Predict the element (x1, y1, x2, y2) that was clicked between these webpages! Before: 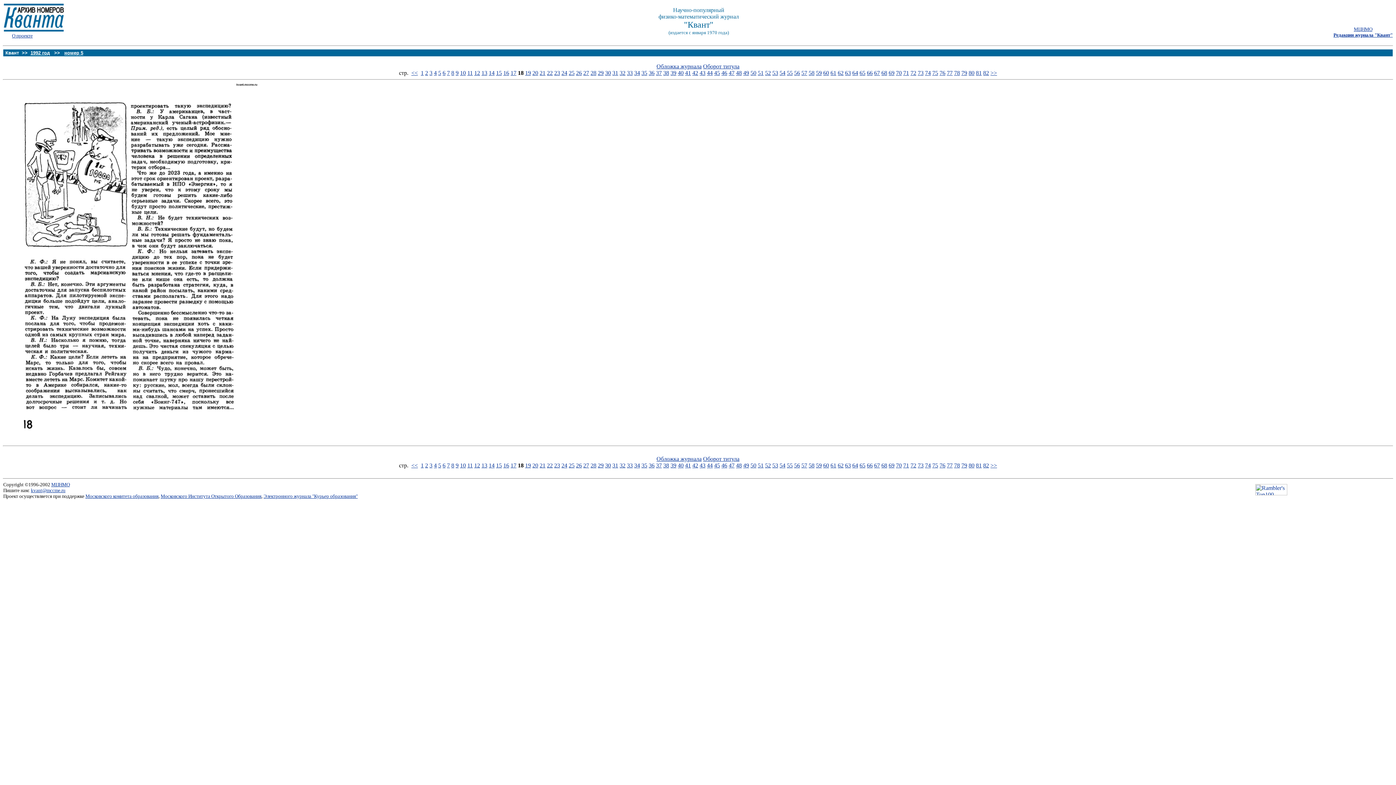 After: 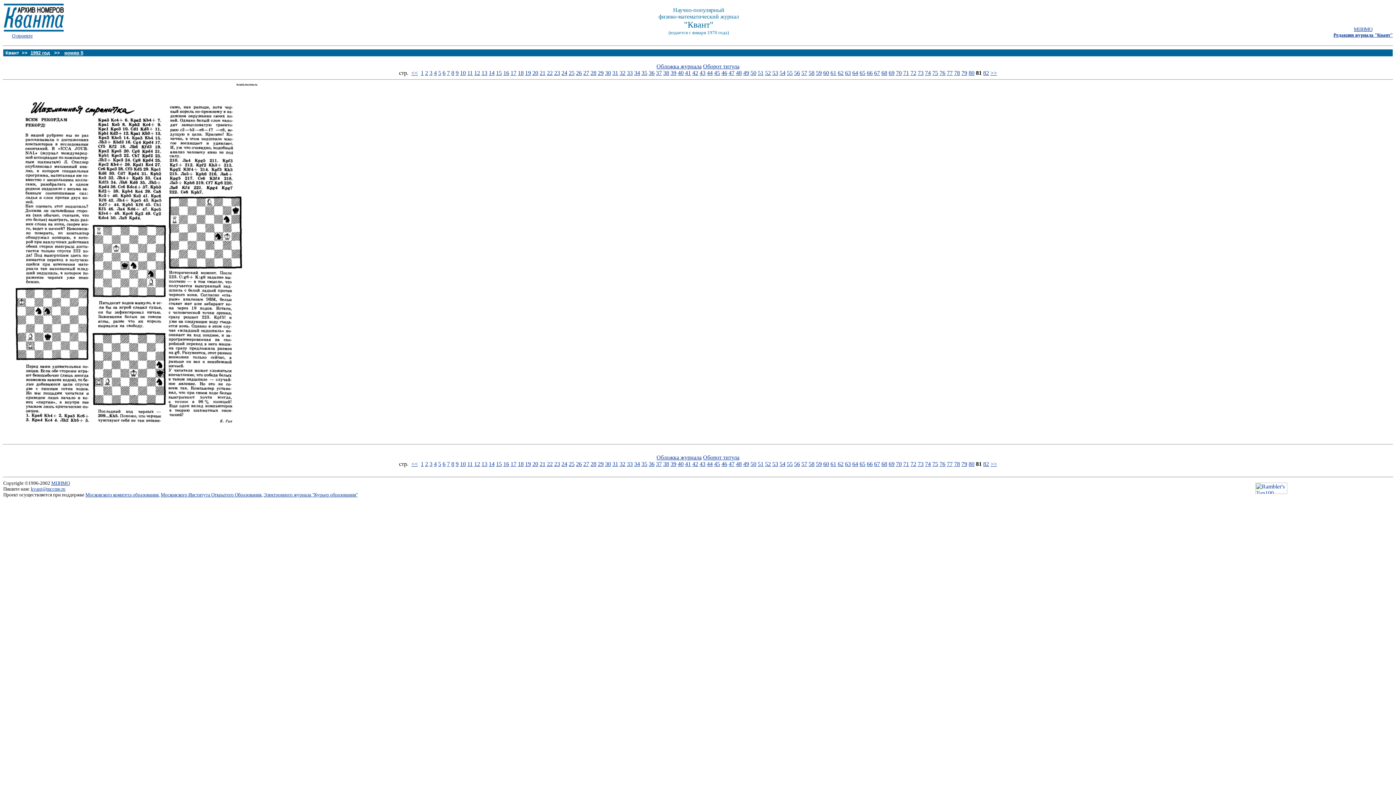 Action: label: 81 bbox: (976, 462, 982, 468)